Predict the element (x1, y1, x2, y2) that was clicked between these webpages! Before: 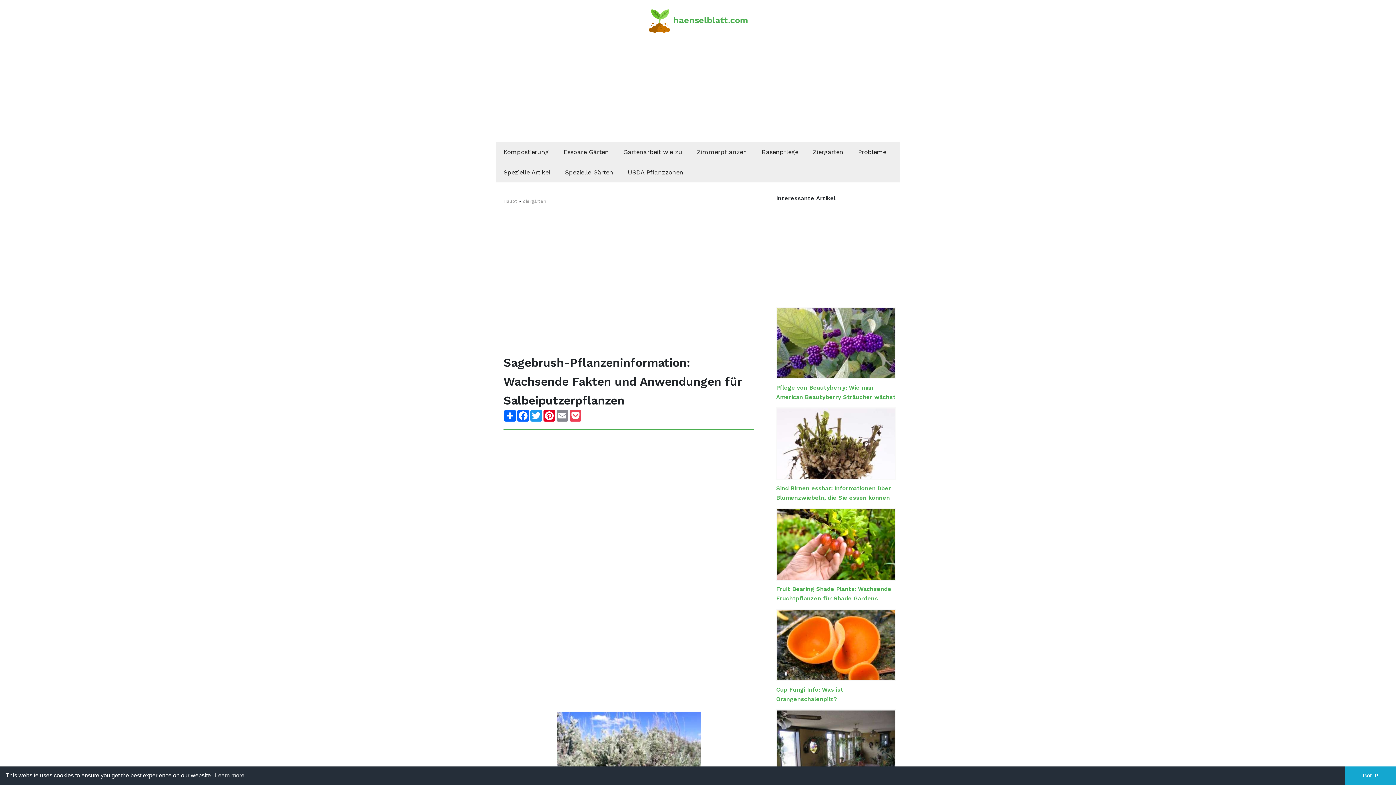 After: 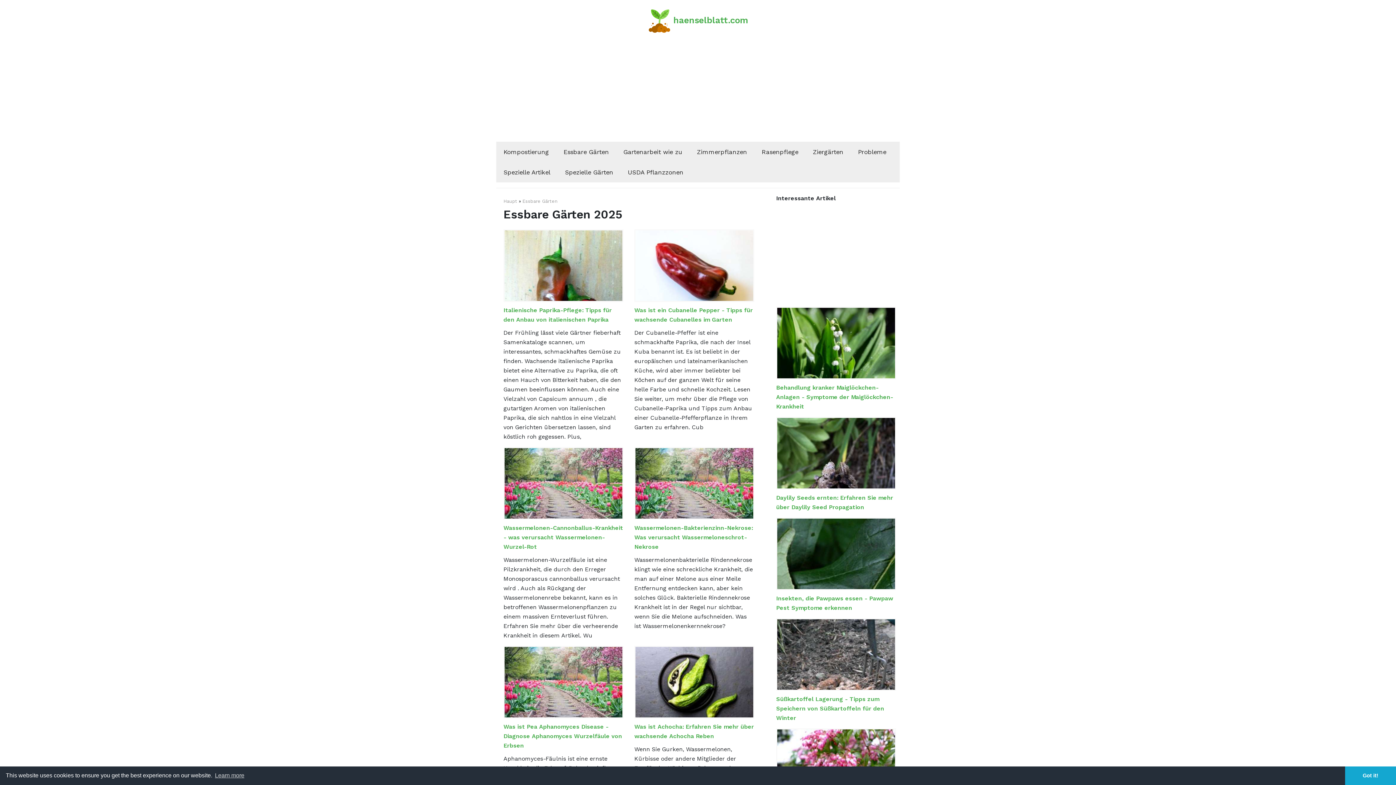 Action: bbox: (556, 141, 616, 162) label: Essbare Gärten